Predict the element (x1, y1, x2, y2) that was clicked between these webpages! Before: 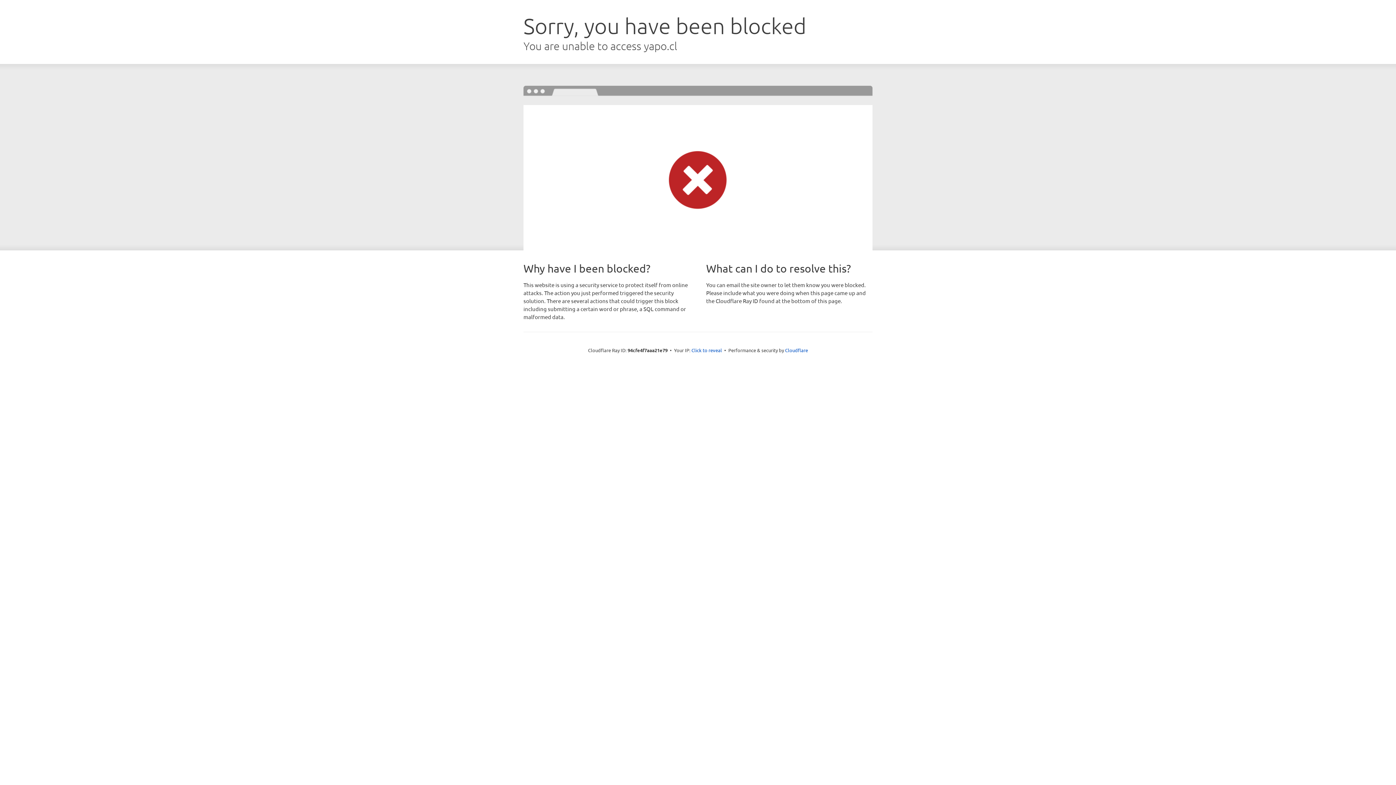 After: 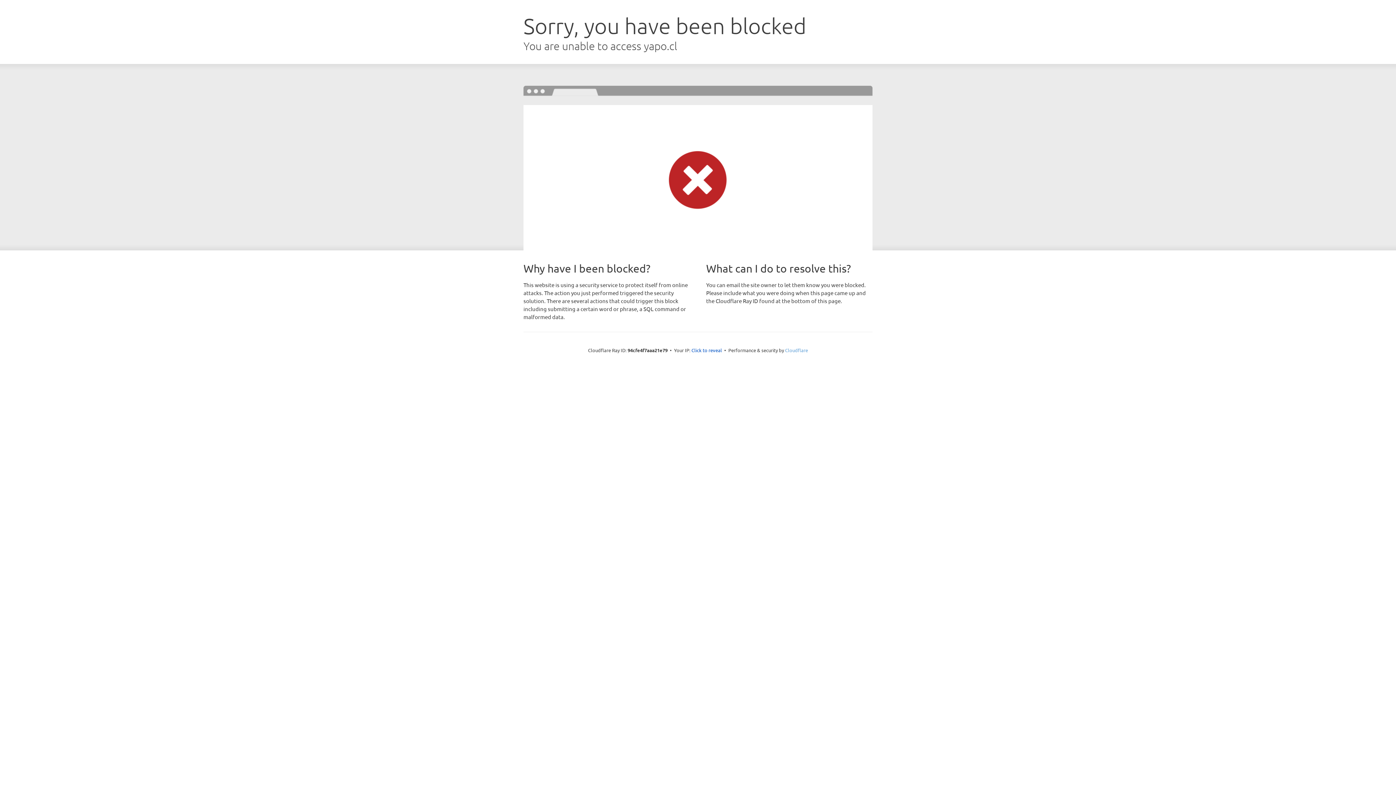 Action: bbox: (785, 347, 808, 353) label: Cloudflare